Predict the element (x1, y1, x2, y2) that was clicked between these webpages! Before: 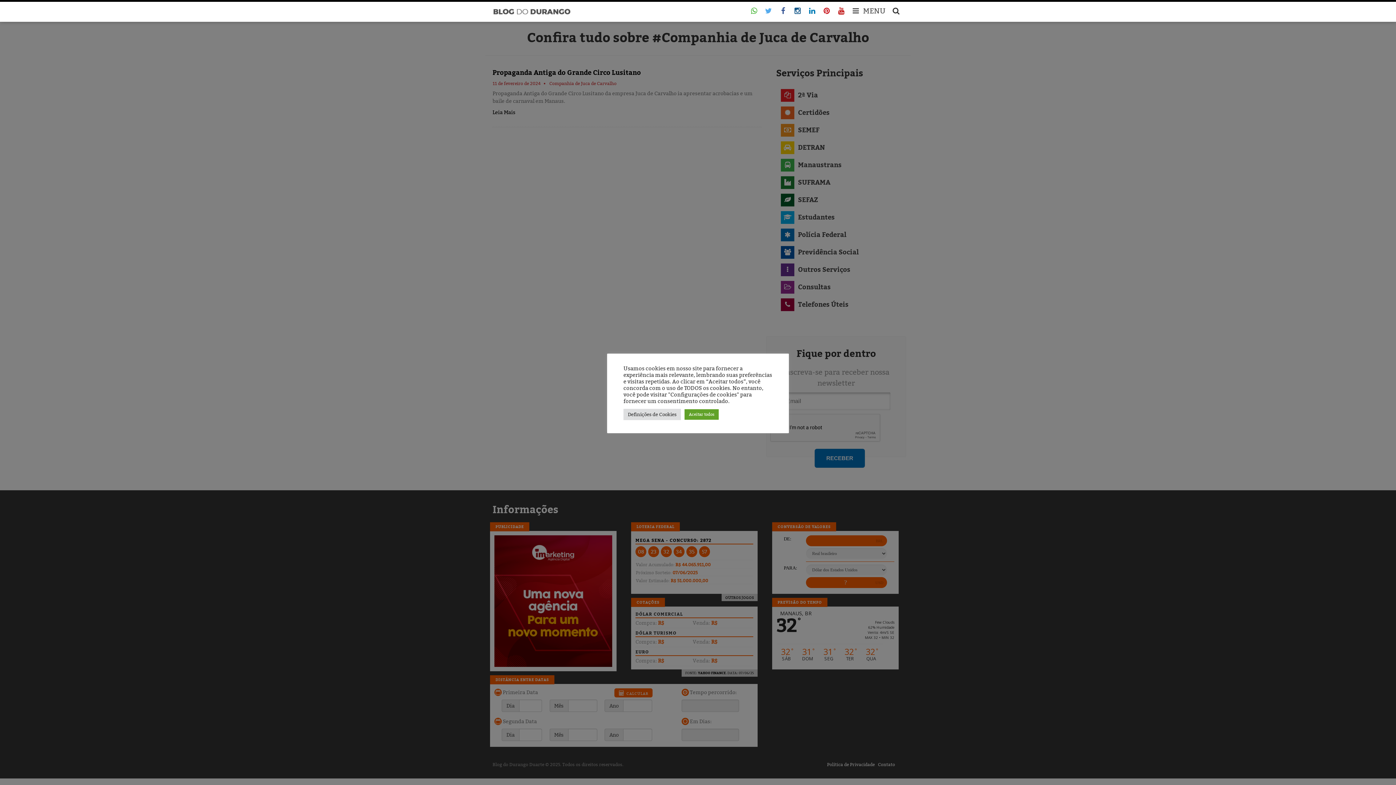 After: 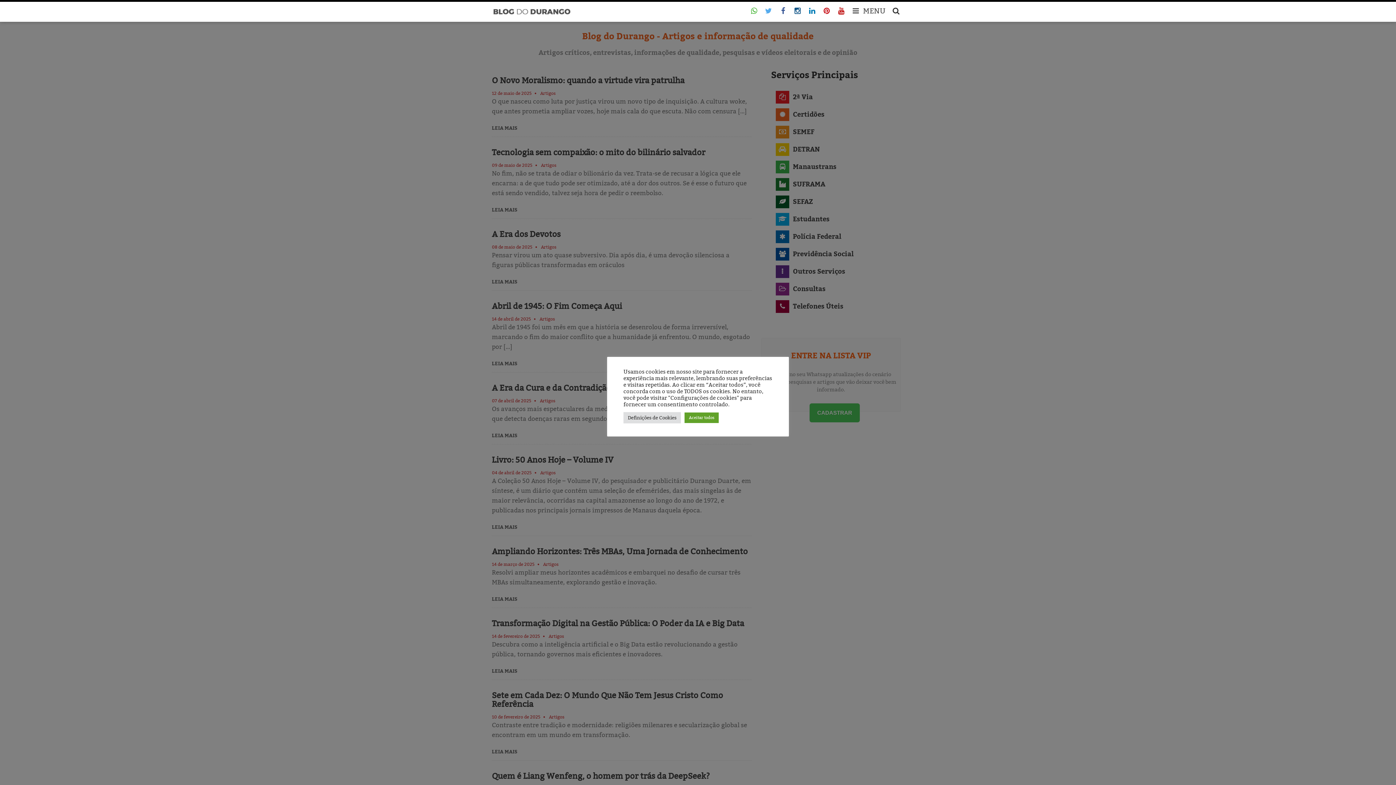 Action: bbox: (492, 1, 616, 21)